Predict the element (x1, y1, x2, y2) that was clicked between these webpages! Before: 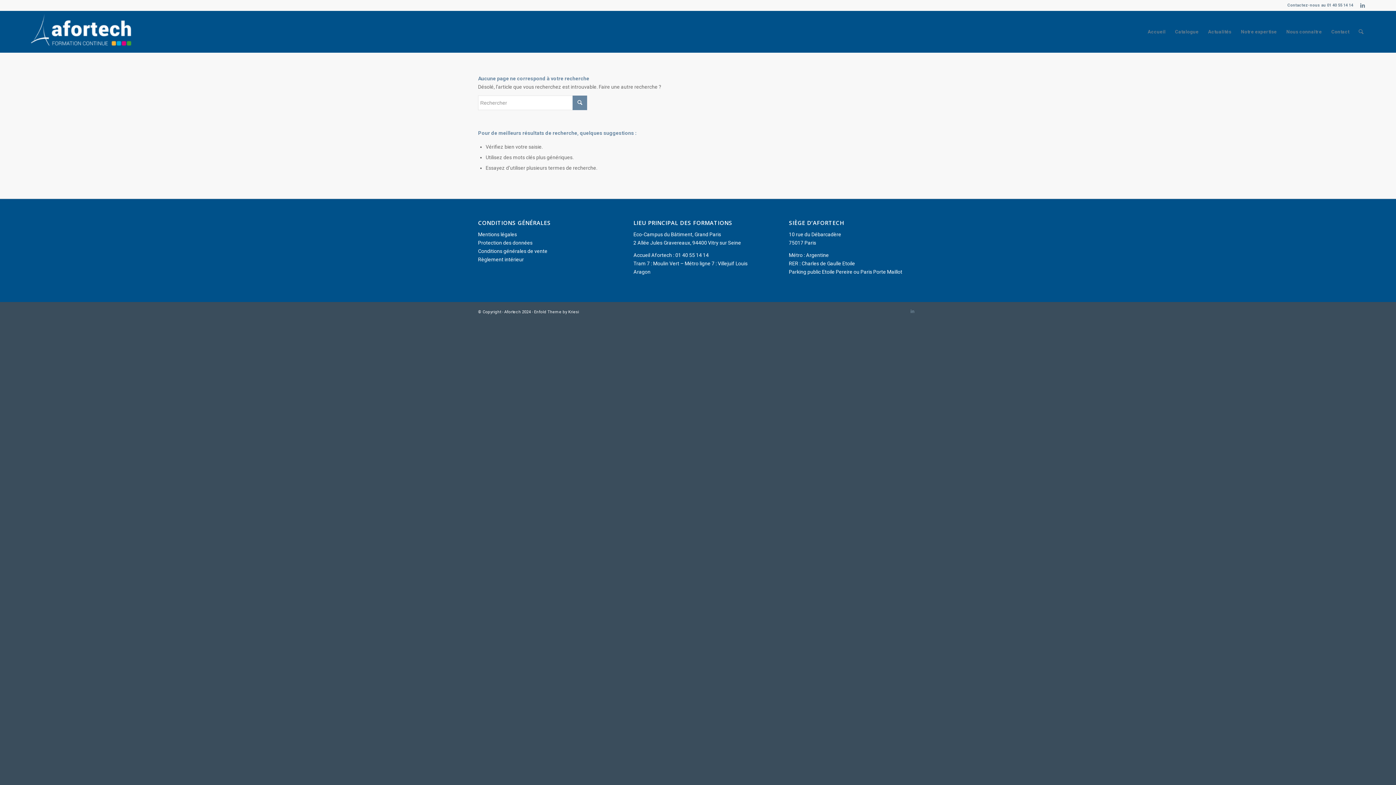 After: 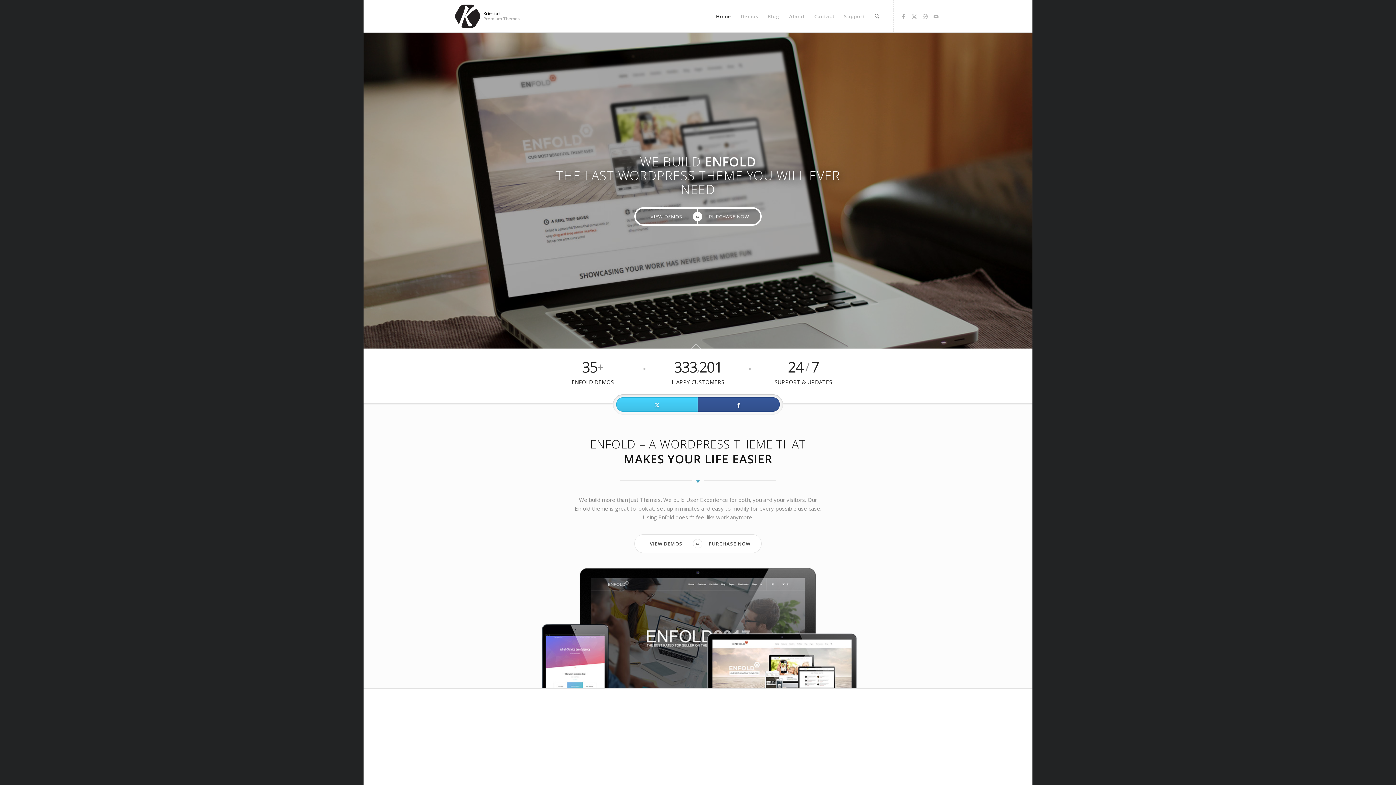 Action: bbox: (534, 309, 579, 314) label: Enfold Theme by Kriesi